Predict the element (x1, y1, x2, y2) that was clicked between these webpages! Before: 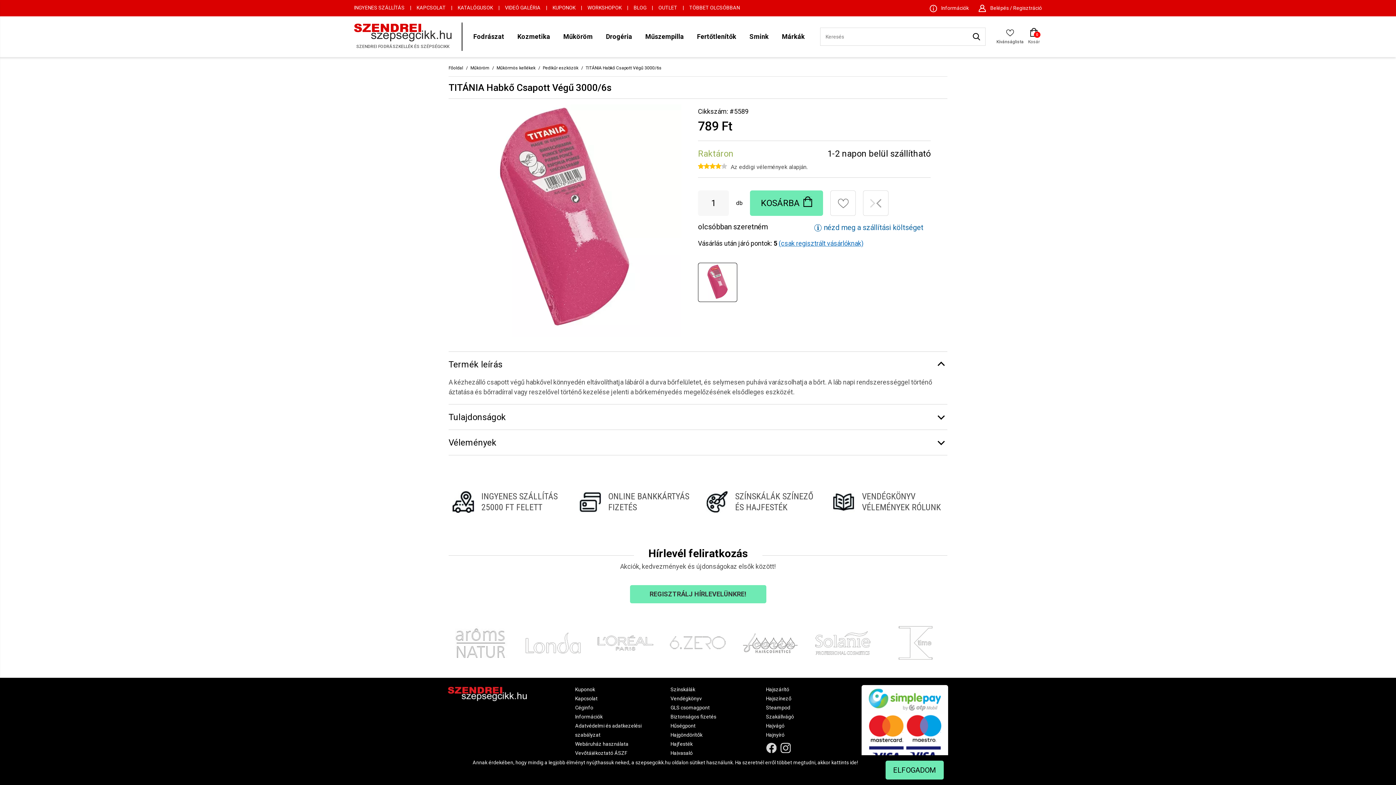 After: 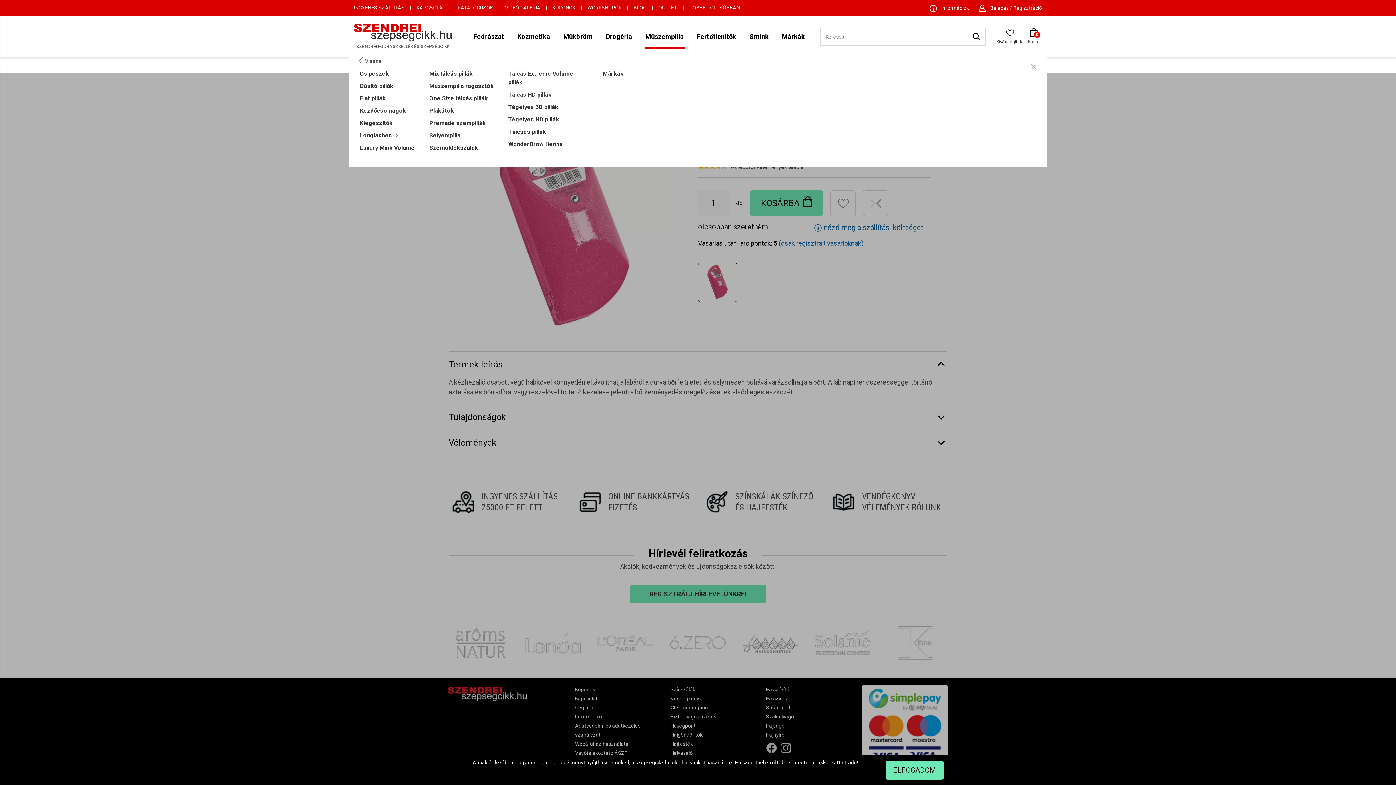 Action: bbox: (644, 31, 684, 41) label: Műszempilla